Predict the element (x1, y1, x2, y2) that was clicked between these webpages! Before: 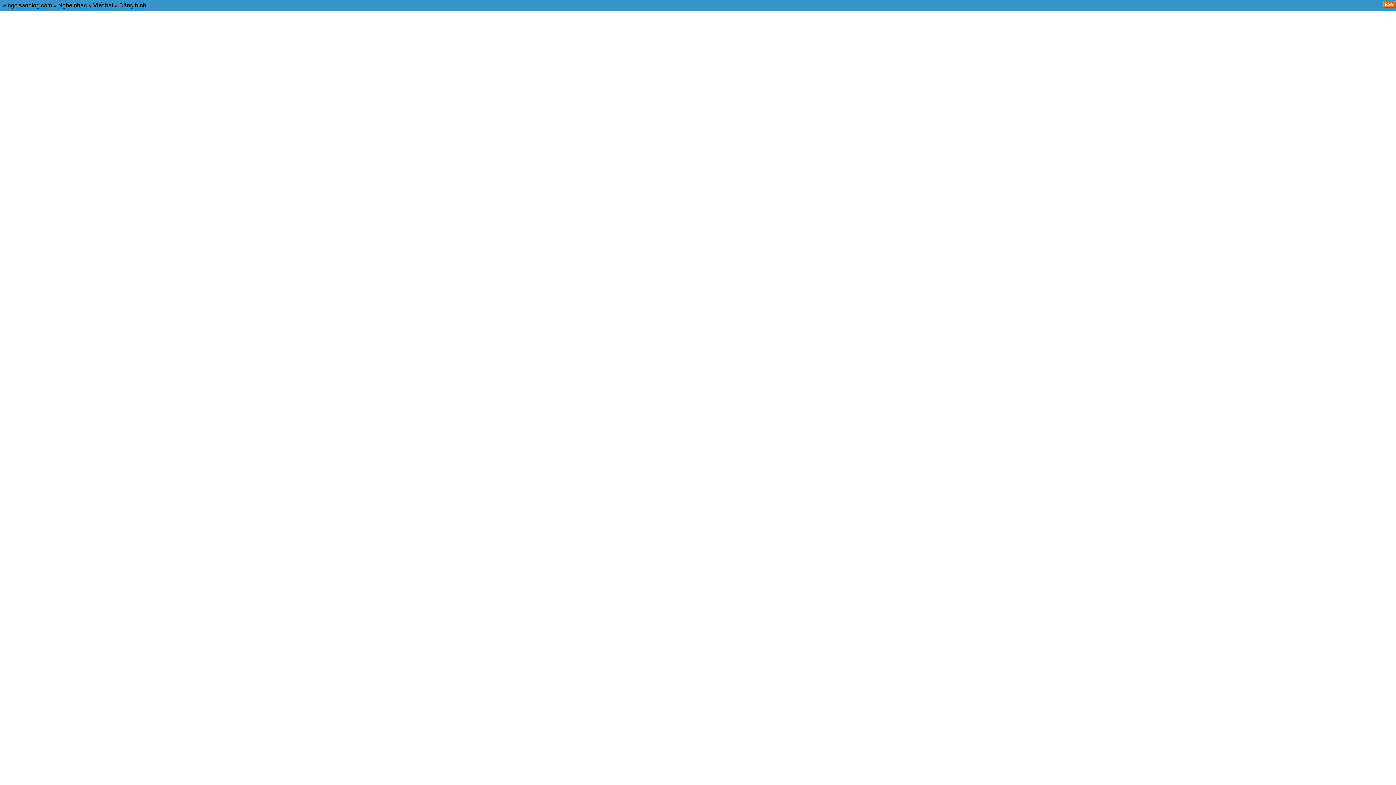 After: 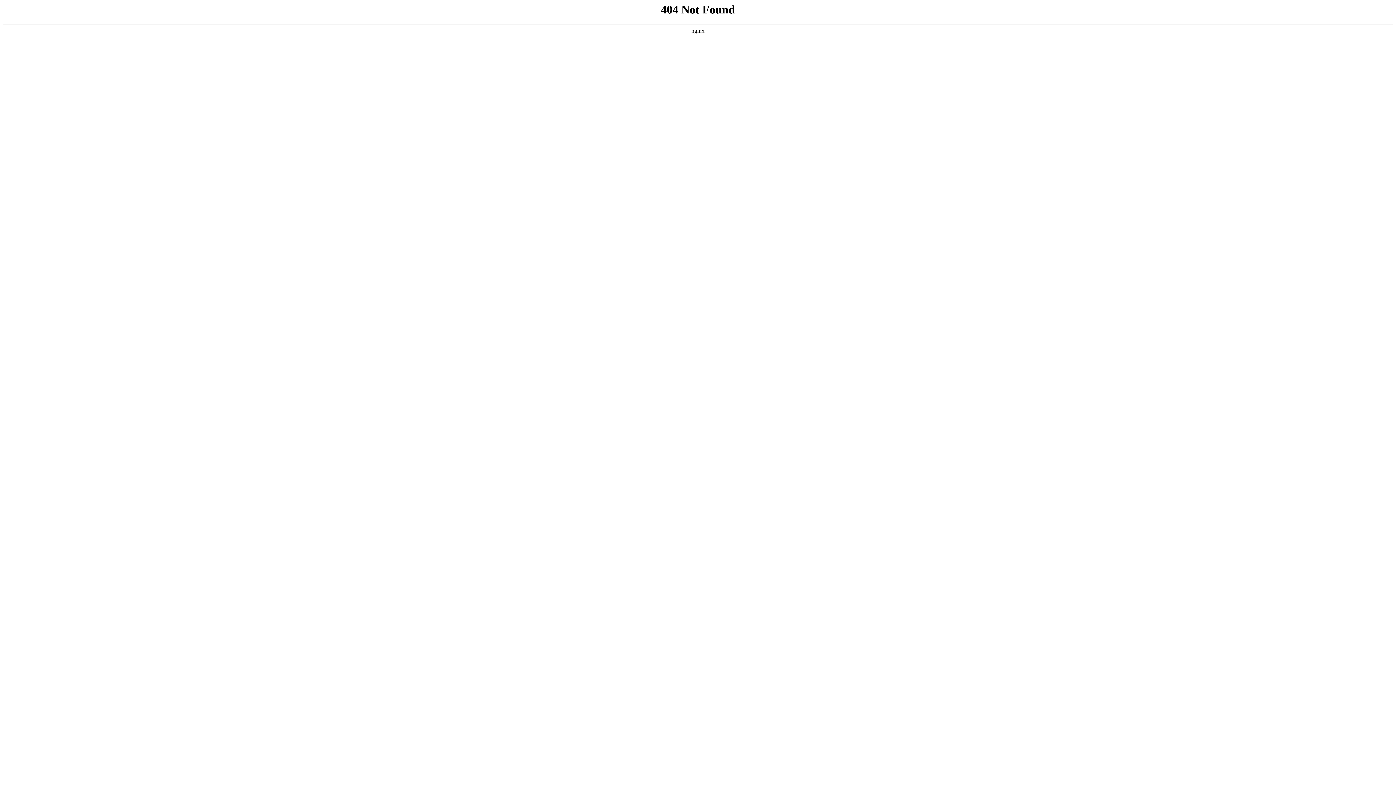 Action: label: Đăng hình bbox: (119, 2, 146, 8)